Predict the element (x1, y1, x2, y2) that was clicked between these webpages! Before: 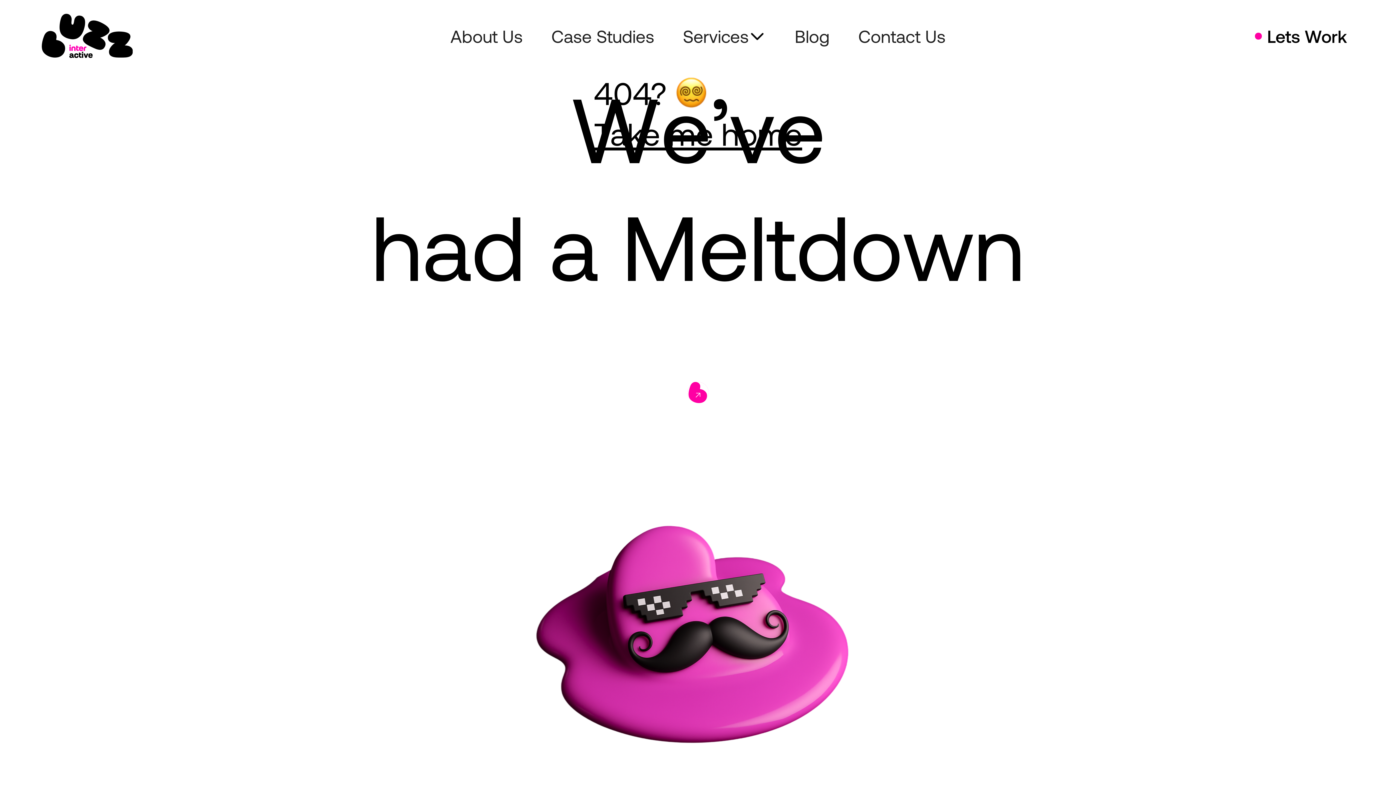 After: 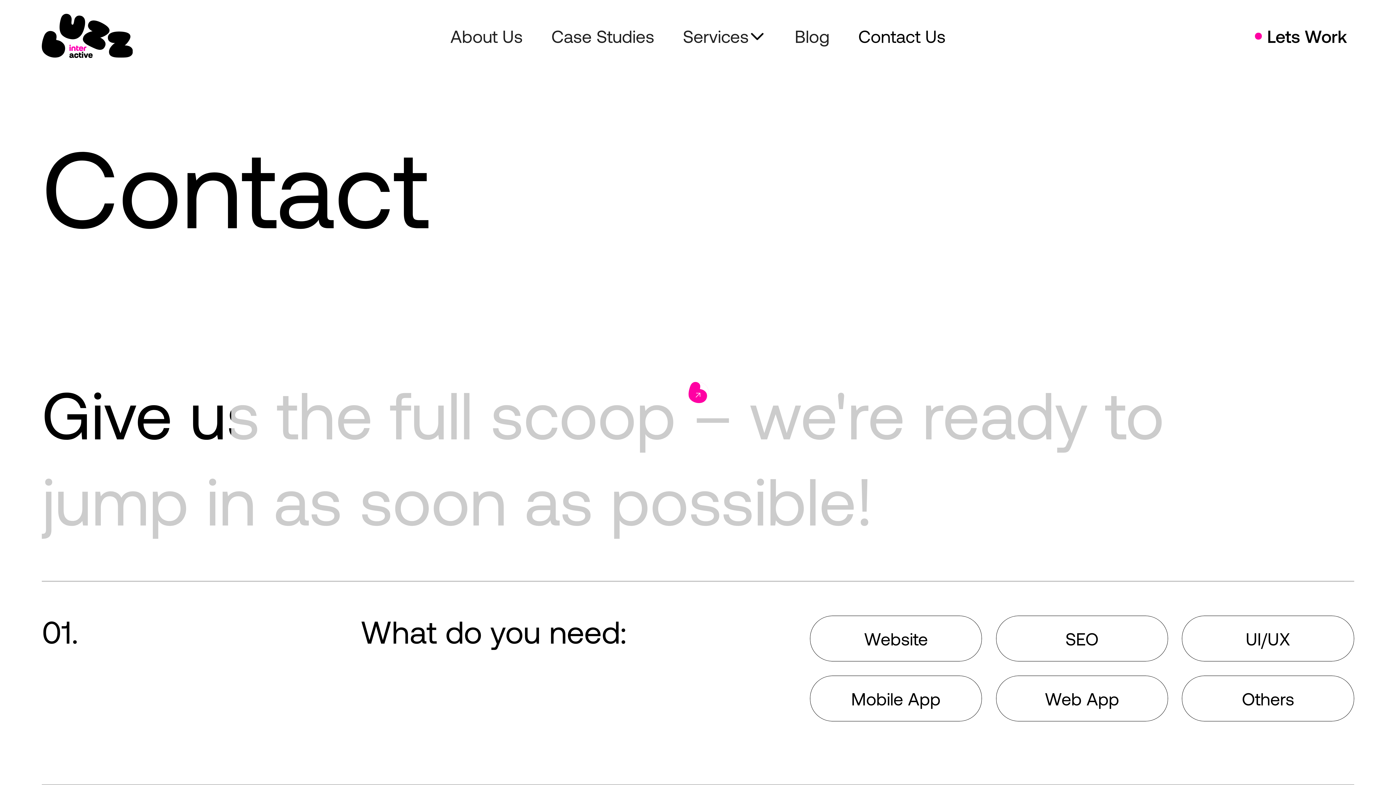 Action: bbox: (1243, 18, 1354, 53) label: Lets Work